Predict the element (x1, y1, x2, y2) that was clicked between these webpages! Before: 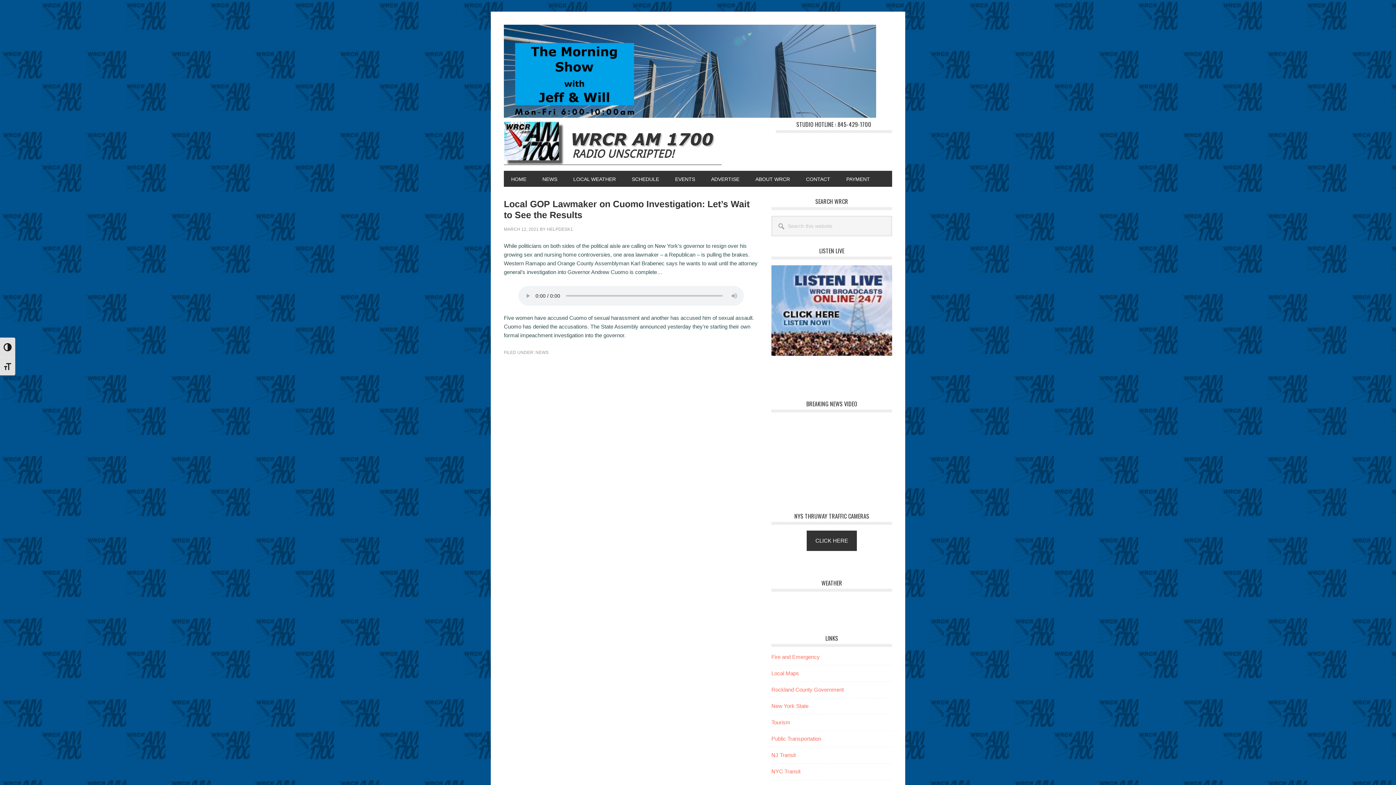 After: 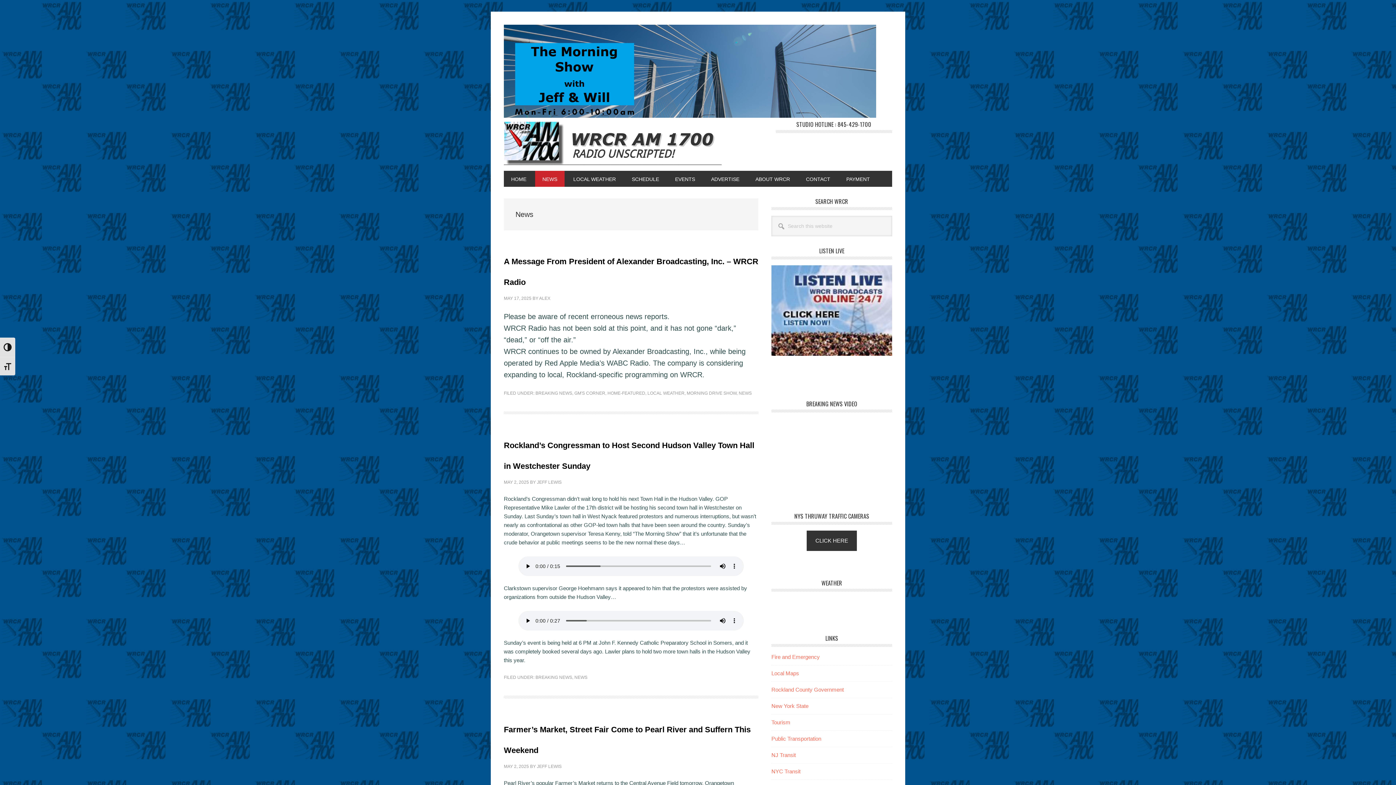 Action: bbox: (535, 170, 564, 186) label: NEWS